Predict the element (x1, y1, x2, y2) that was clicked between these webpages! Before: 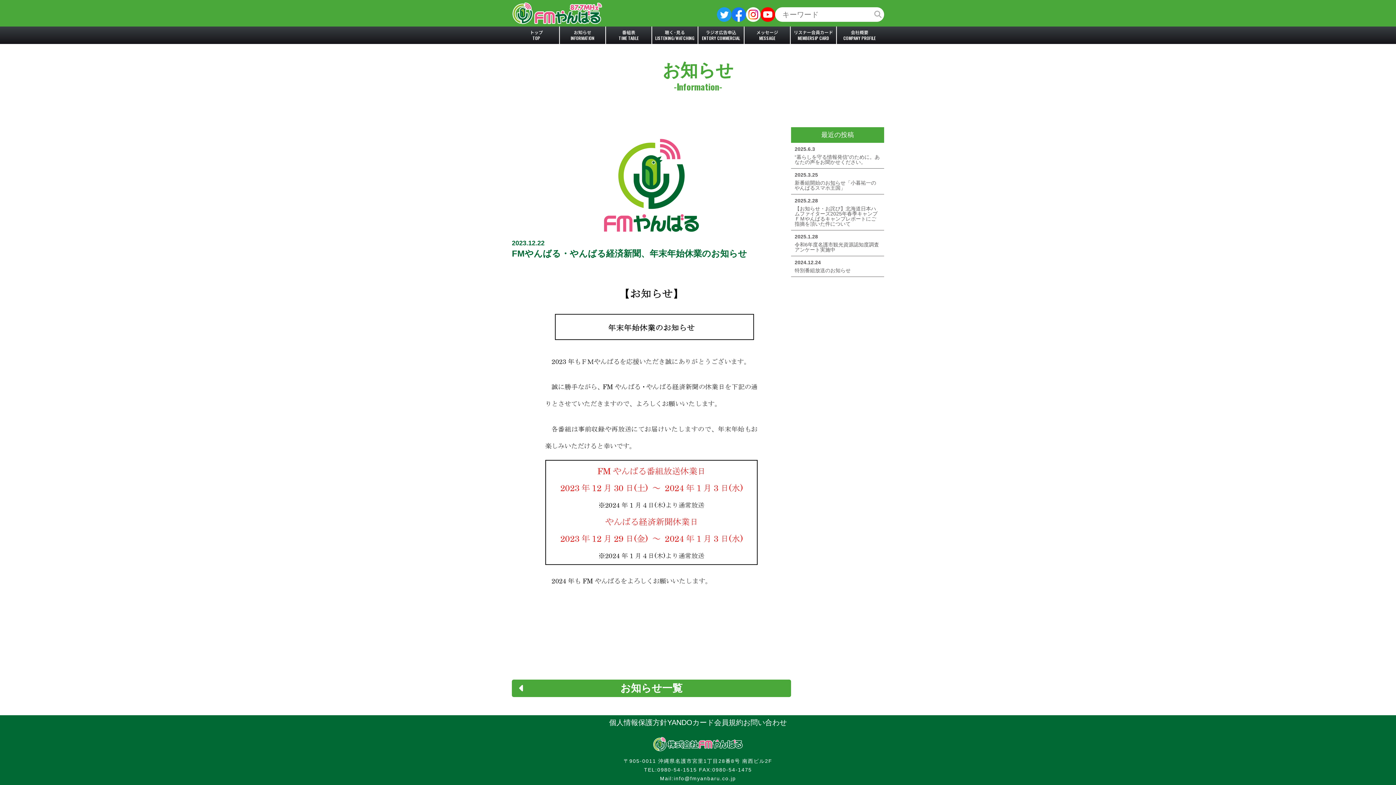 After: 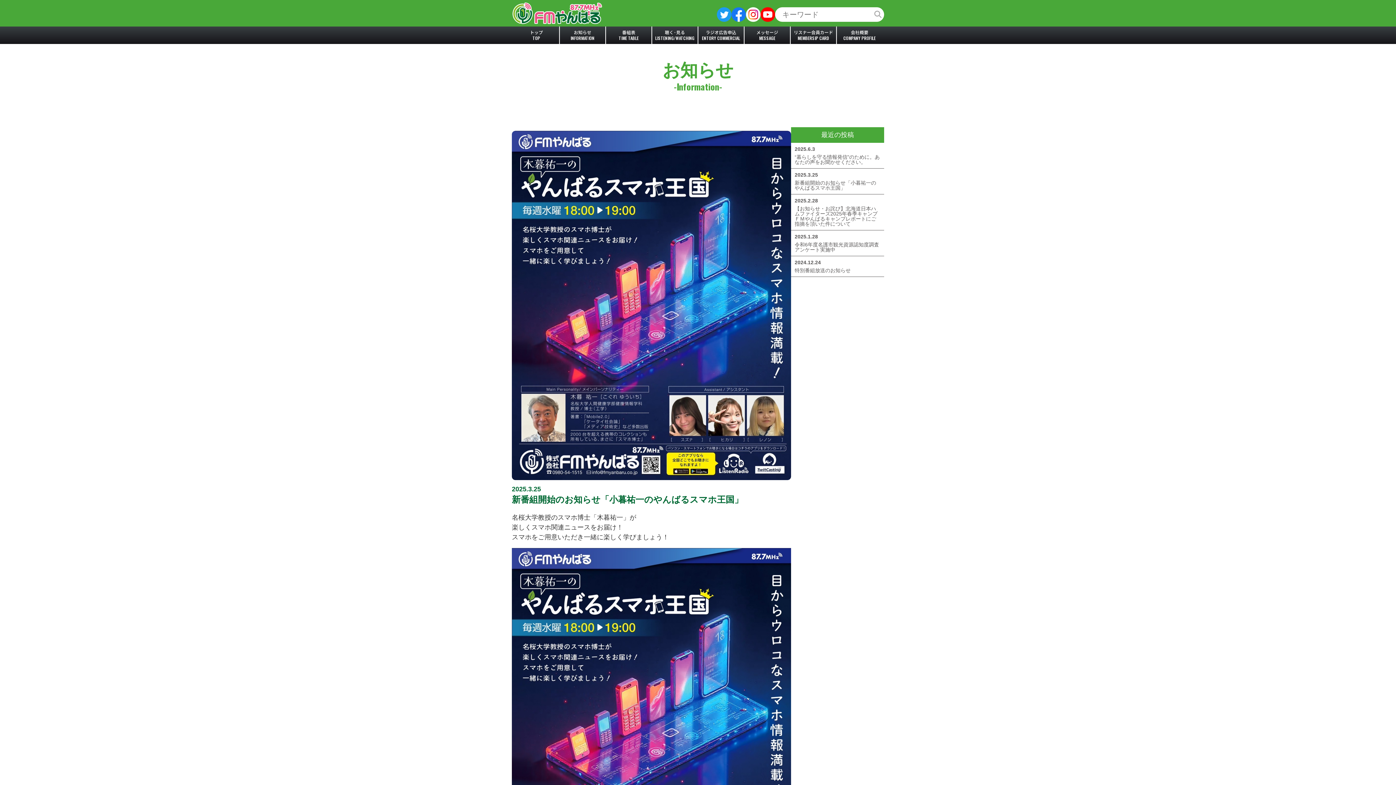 Action: label: 2025.3.25
新番組開始のお知らせ「小暮祐一のやんばるスマホ王国」 bbox: (791, 168, 884, 194)